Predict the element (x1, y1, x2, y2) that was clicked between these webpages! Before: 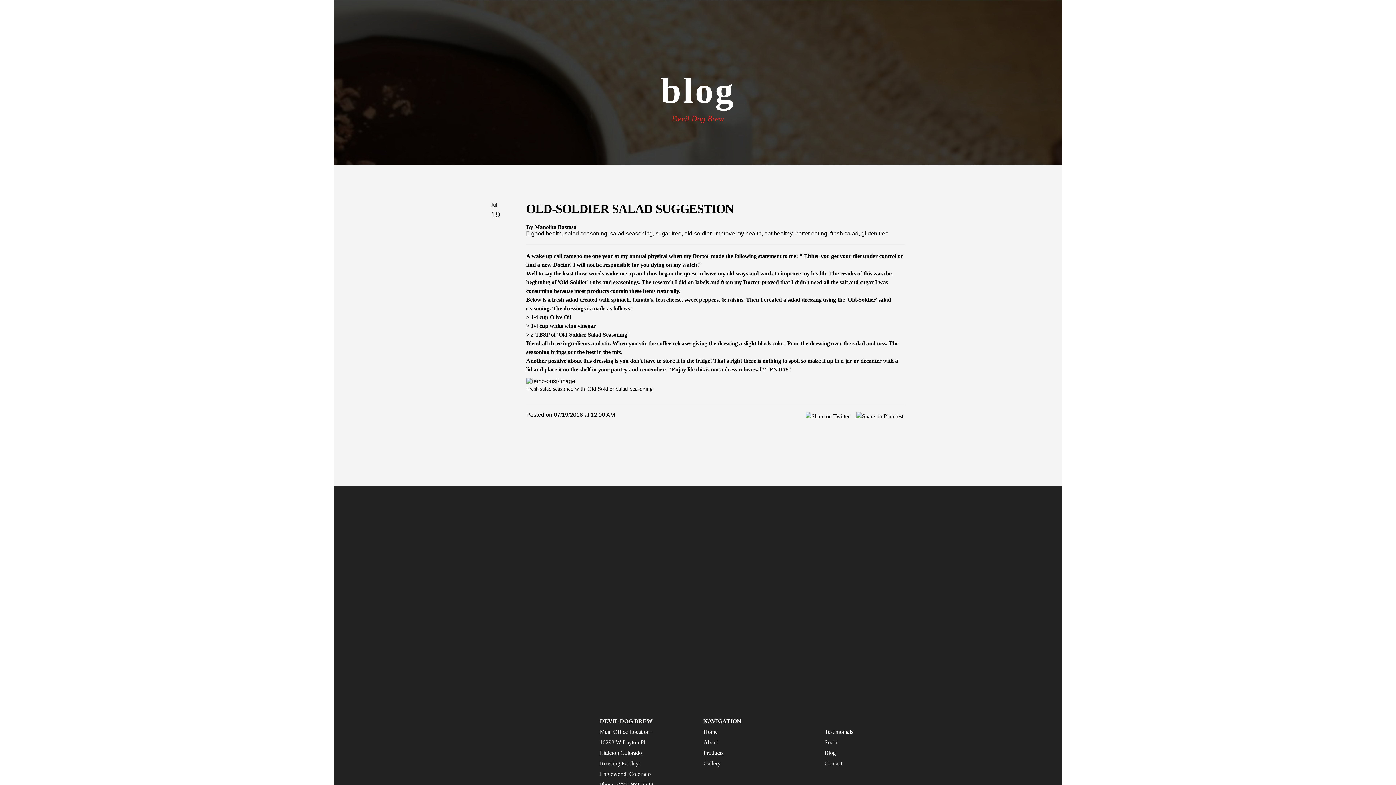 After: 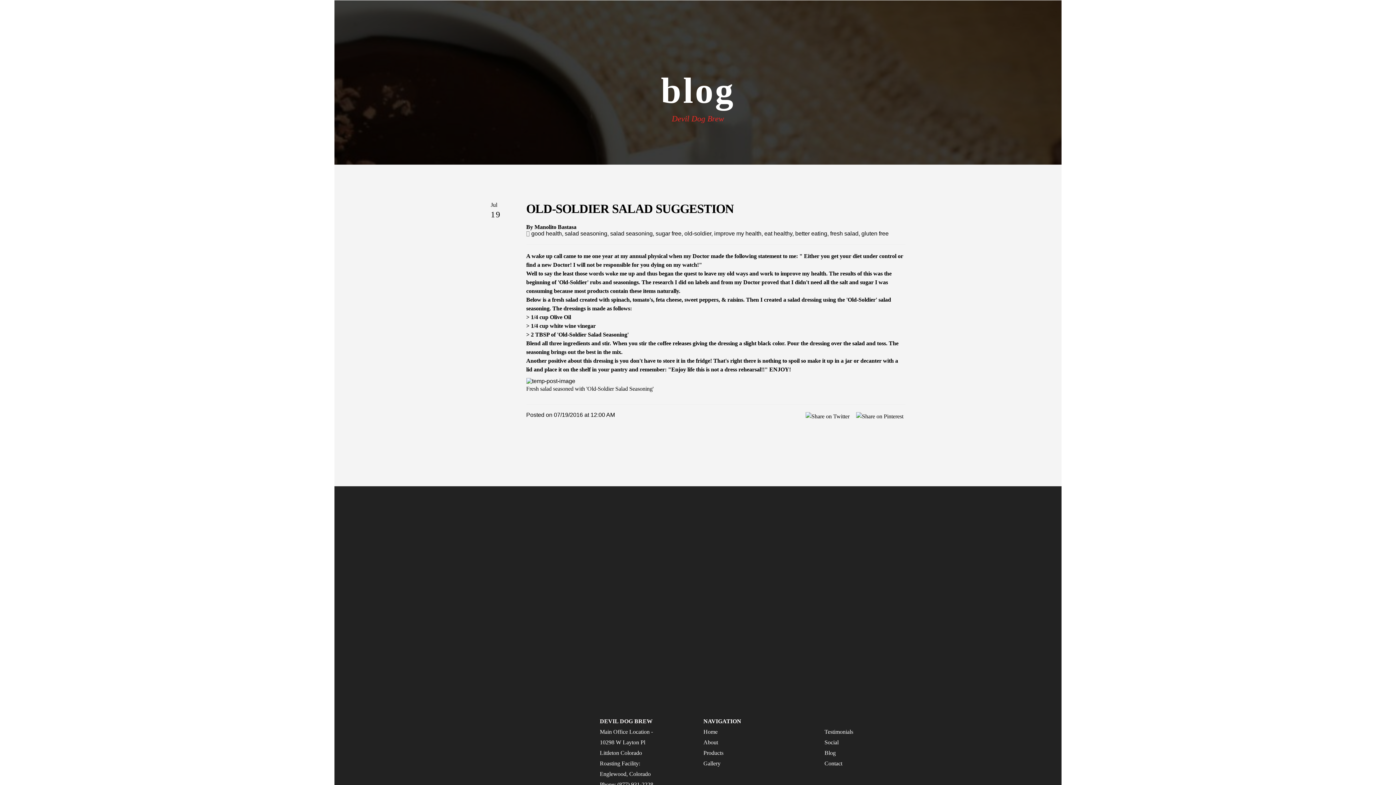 Action: bbox: (795, 230, 828, 236) label: better eating,